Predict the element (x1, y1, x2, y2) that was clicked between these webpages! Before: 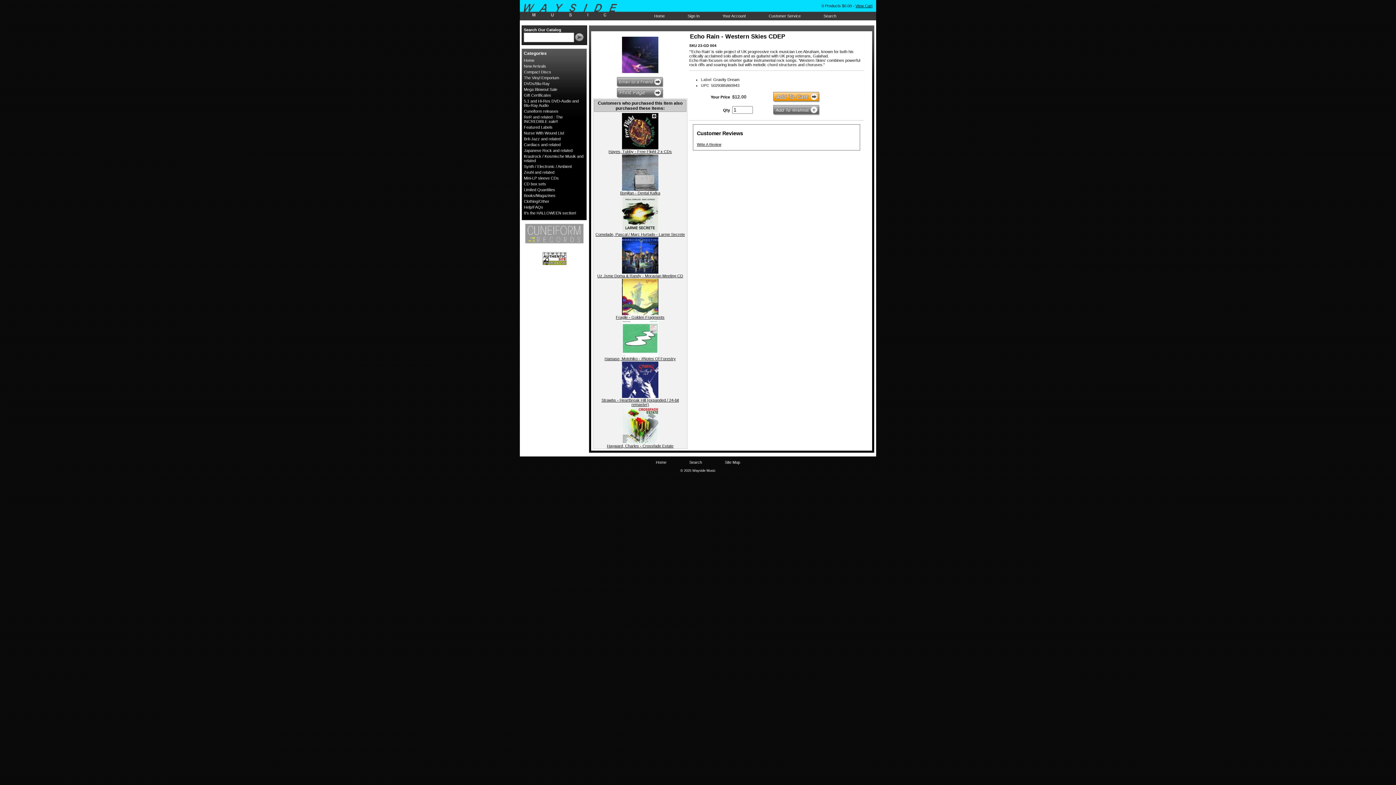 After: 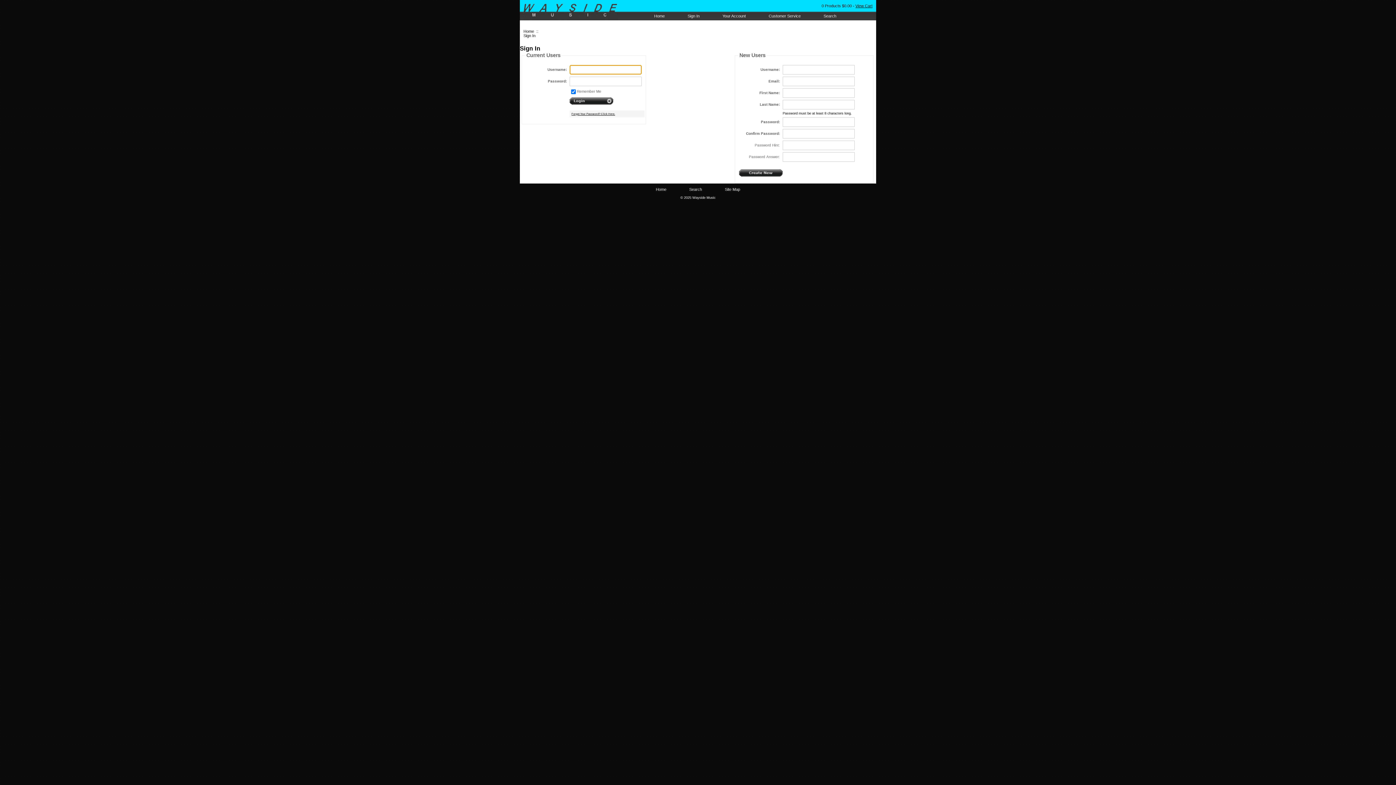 Action: label: Your Account bbox: (715, 12, 753, 19)